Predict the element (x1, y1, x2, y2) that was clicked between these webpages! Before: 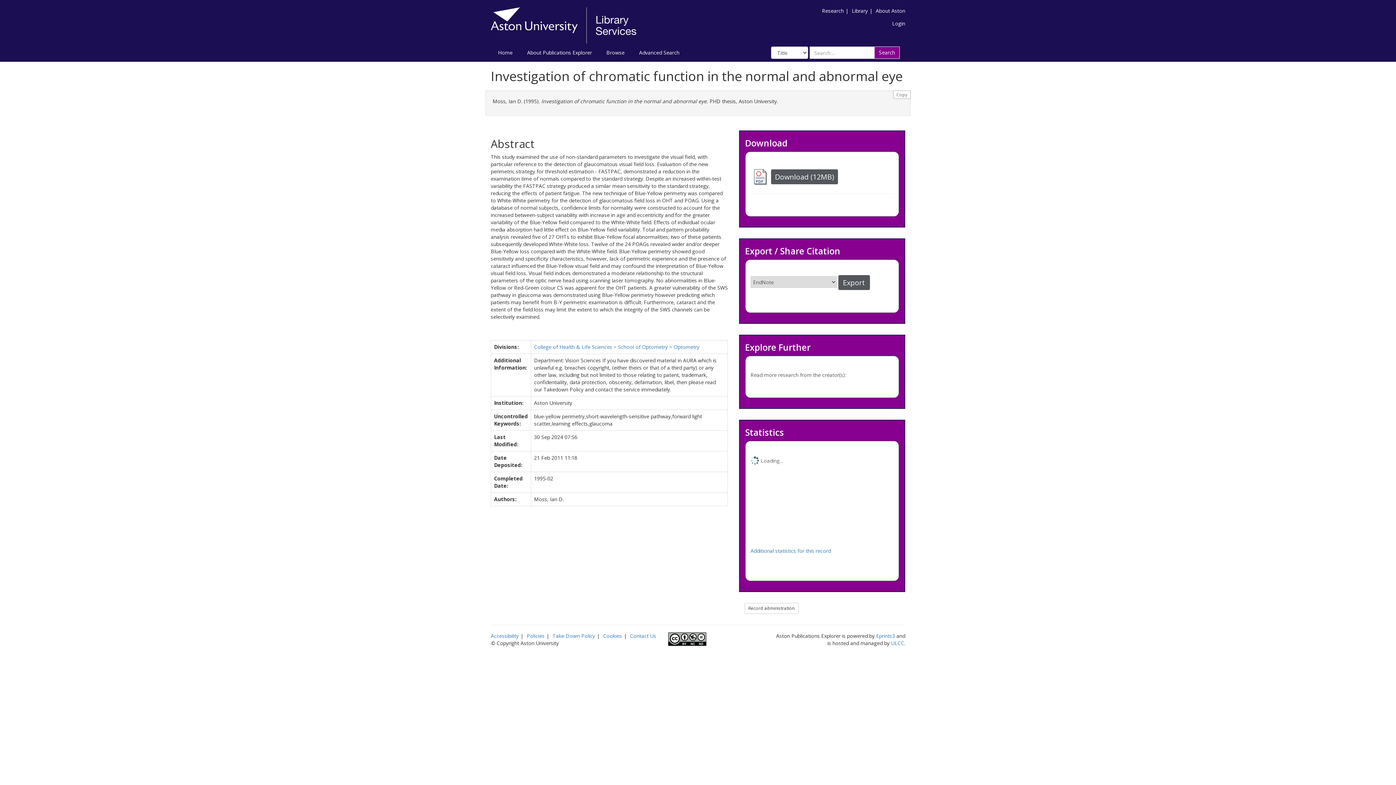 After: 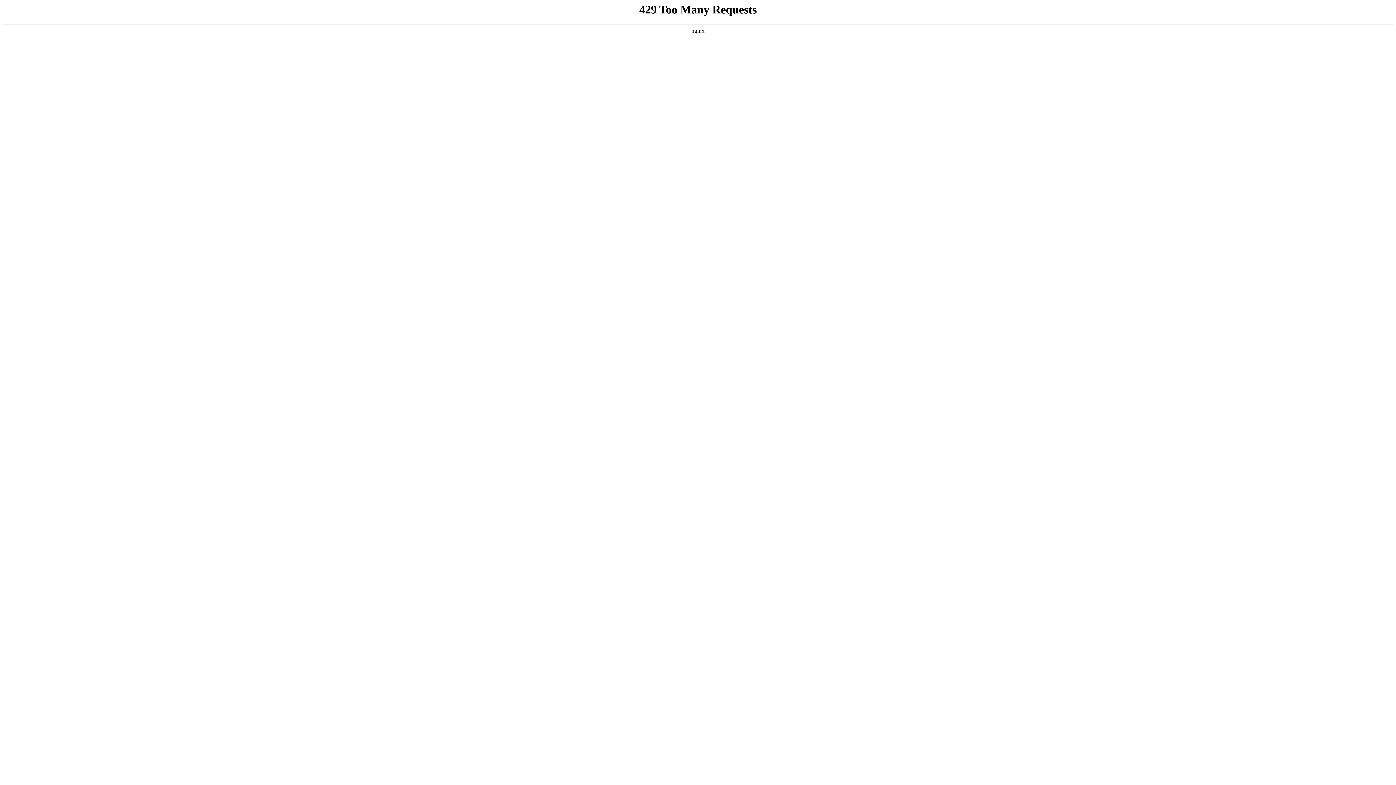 Action: bbox: (891, 640, 904, 647) label: ULCC